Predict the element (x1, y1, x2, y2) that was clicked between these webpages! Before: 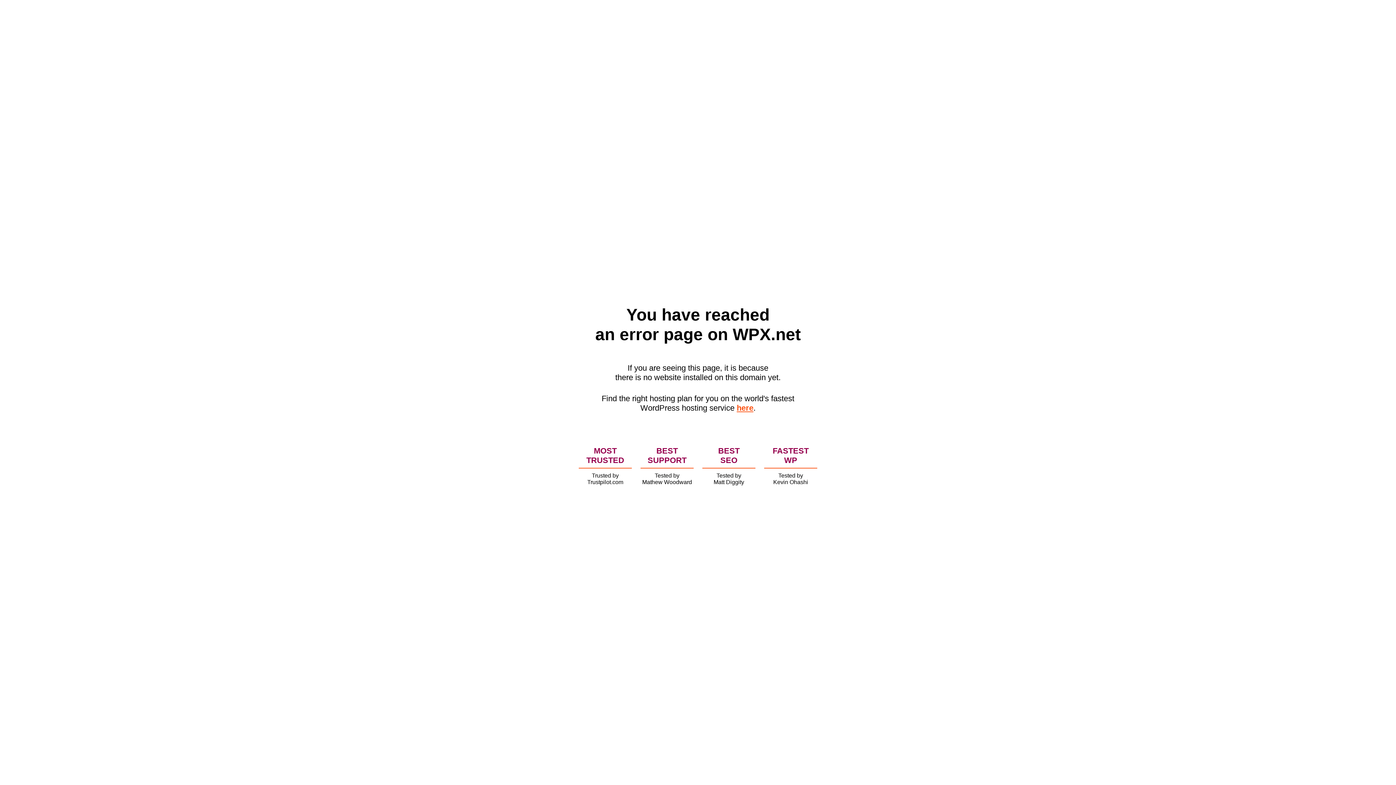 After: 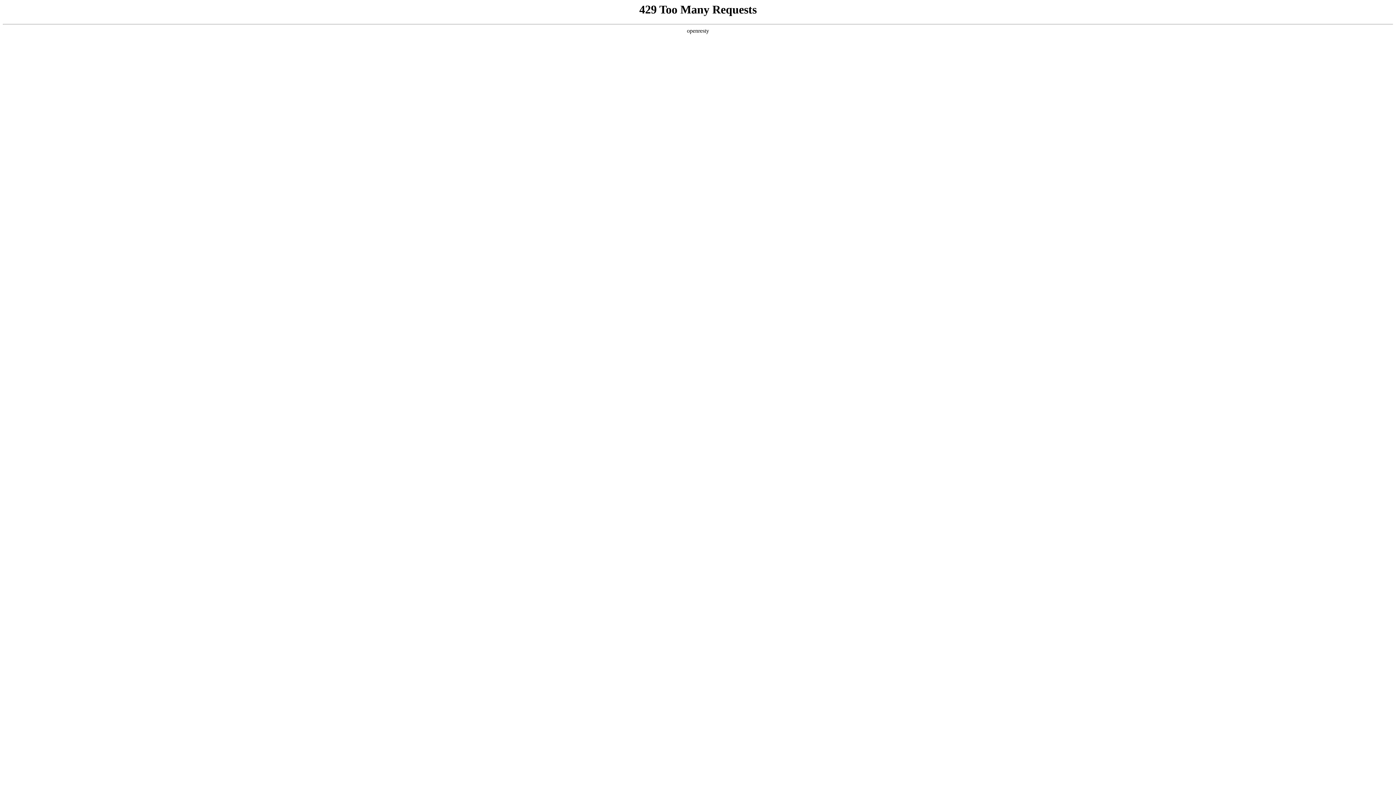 Action: label: here bbox: (736, 403, 753, 412)